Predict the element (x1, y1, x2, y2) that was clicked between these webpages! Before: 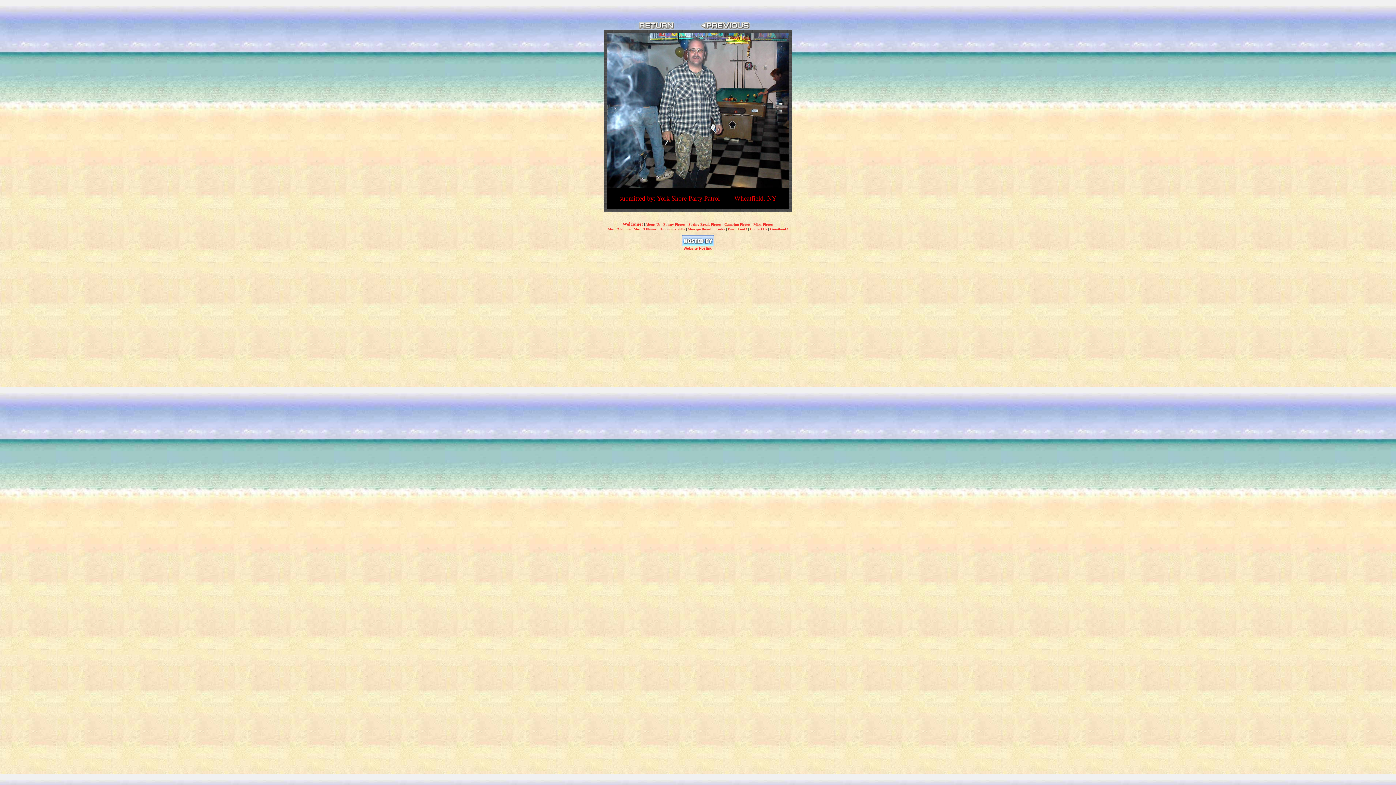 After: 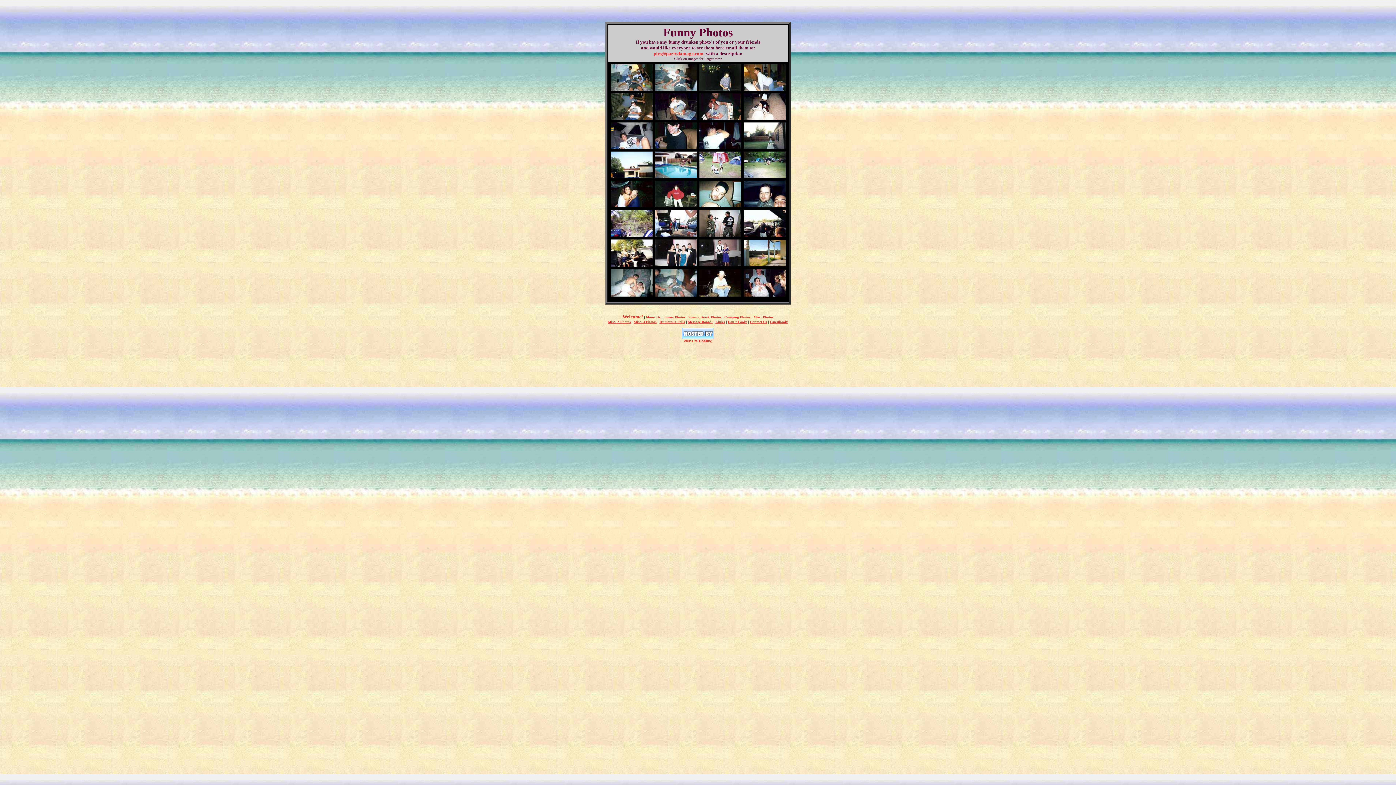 Action: bbox: (663, 222, 685, 226) label: Funny Photos